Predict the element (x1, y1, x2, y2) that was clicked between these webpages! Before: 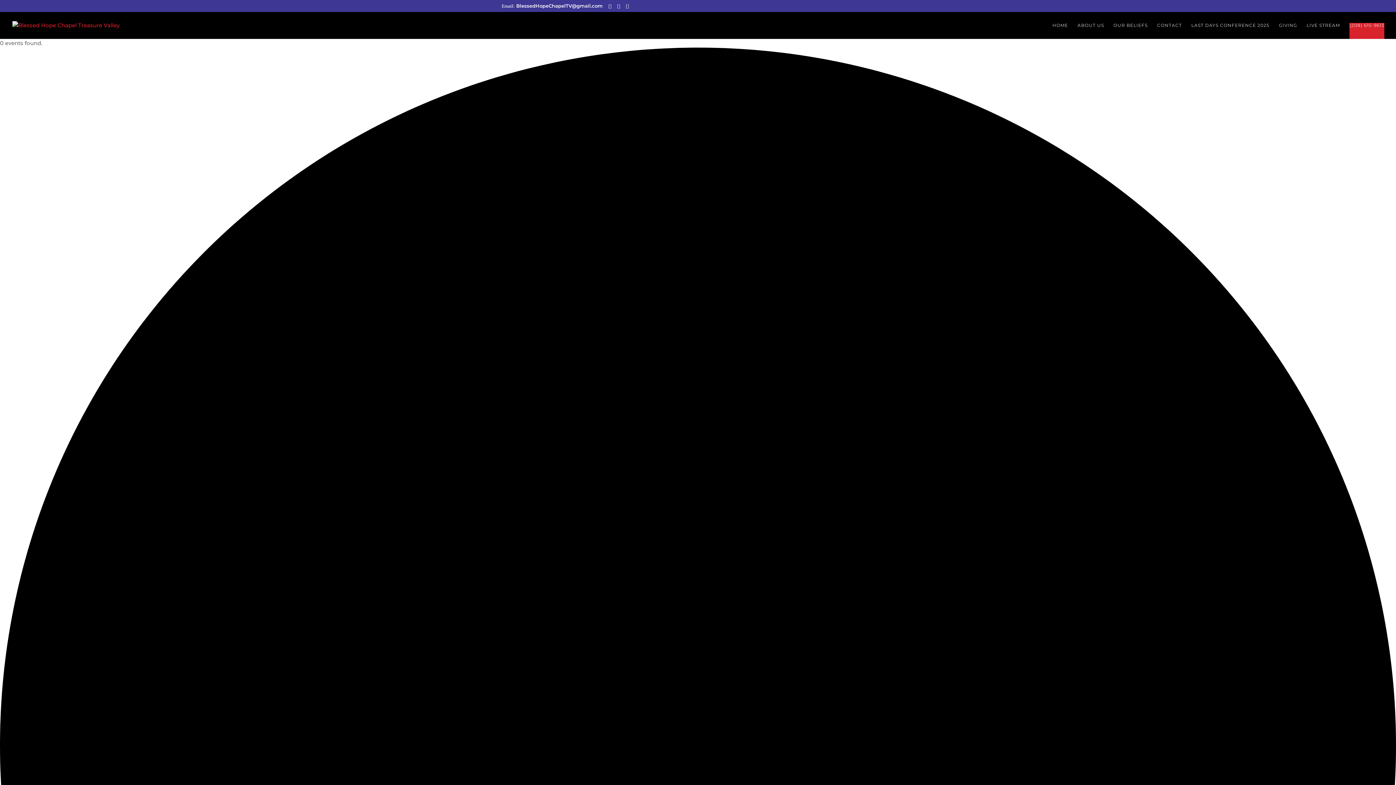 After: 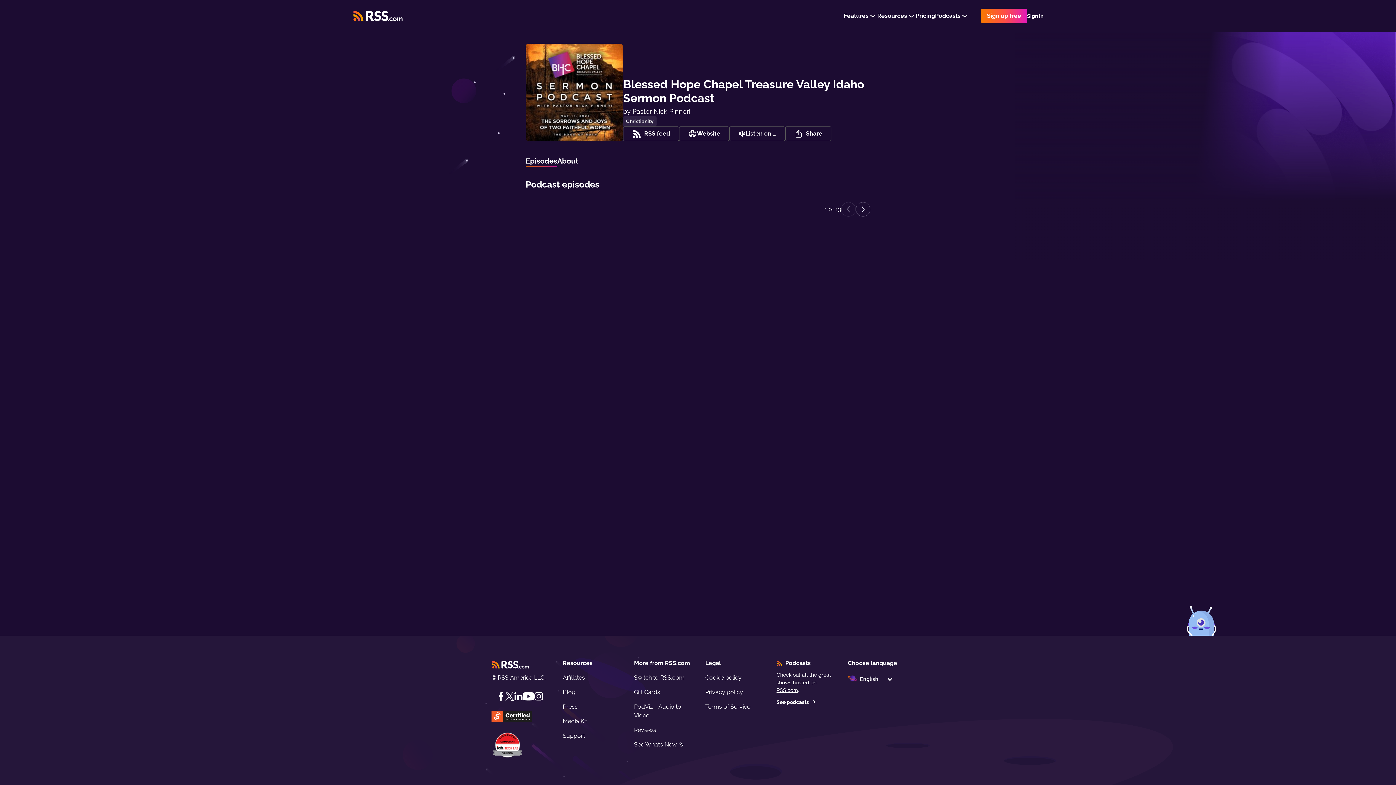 Action: bbox: (626, 3, 629, 8)